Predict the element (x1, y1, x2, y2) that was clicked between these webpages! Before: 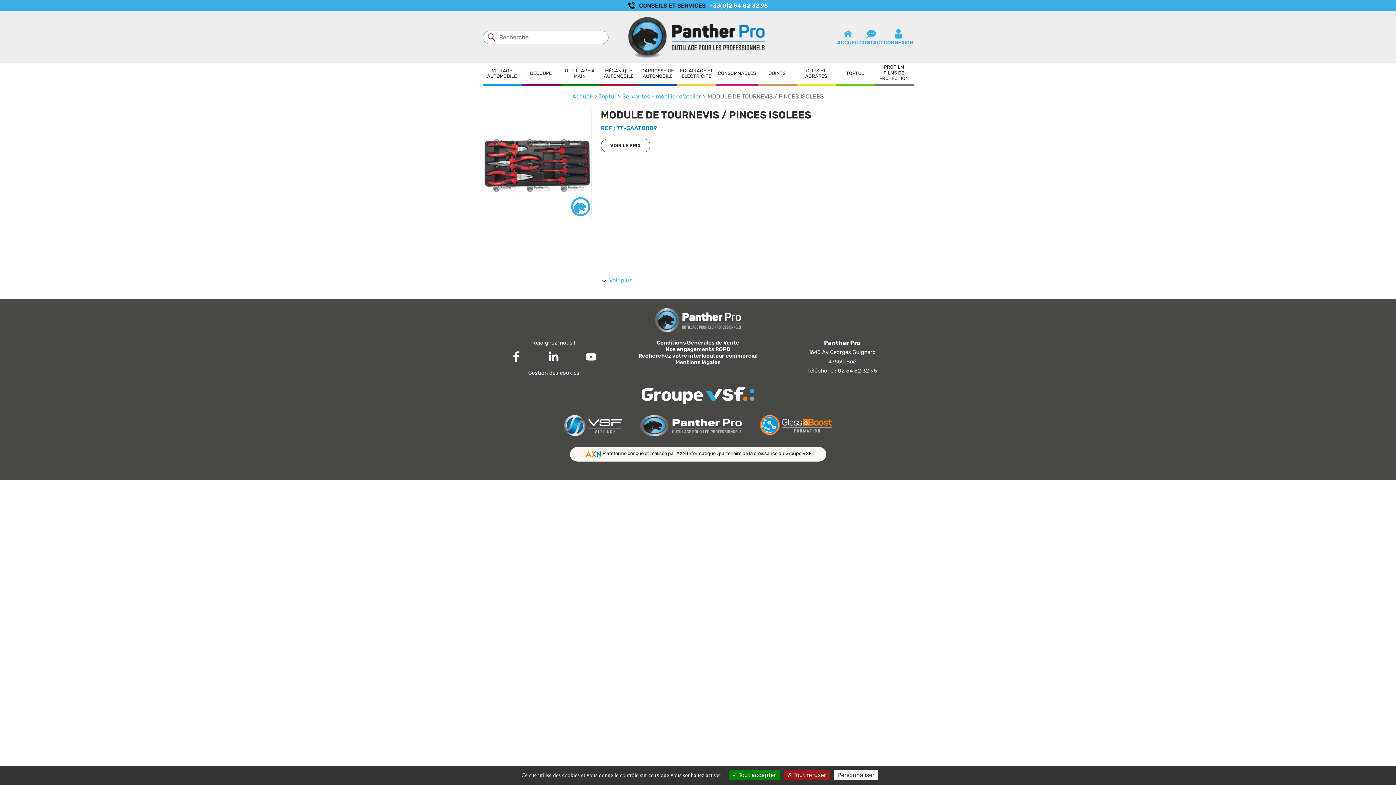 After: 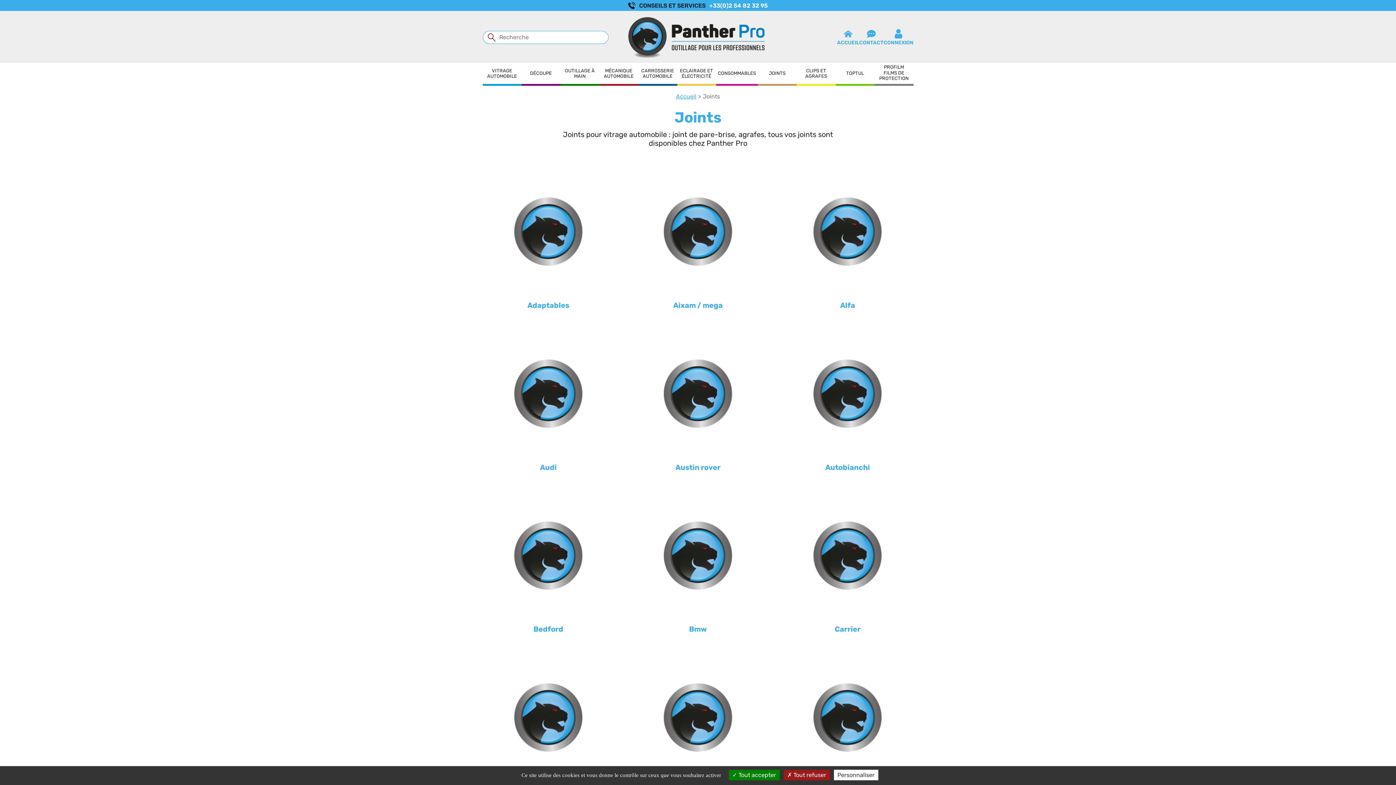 Action: label: JOINTS bbox: (758, 62, 796, 84)